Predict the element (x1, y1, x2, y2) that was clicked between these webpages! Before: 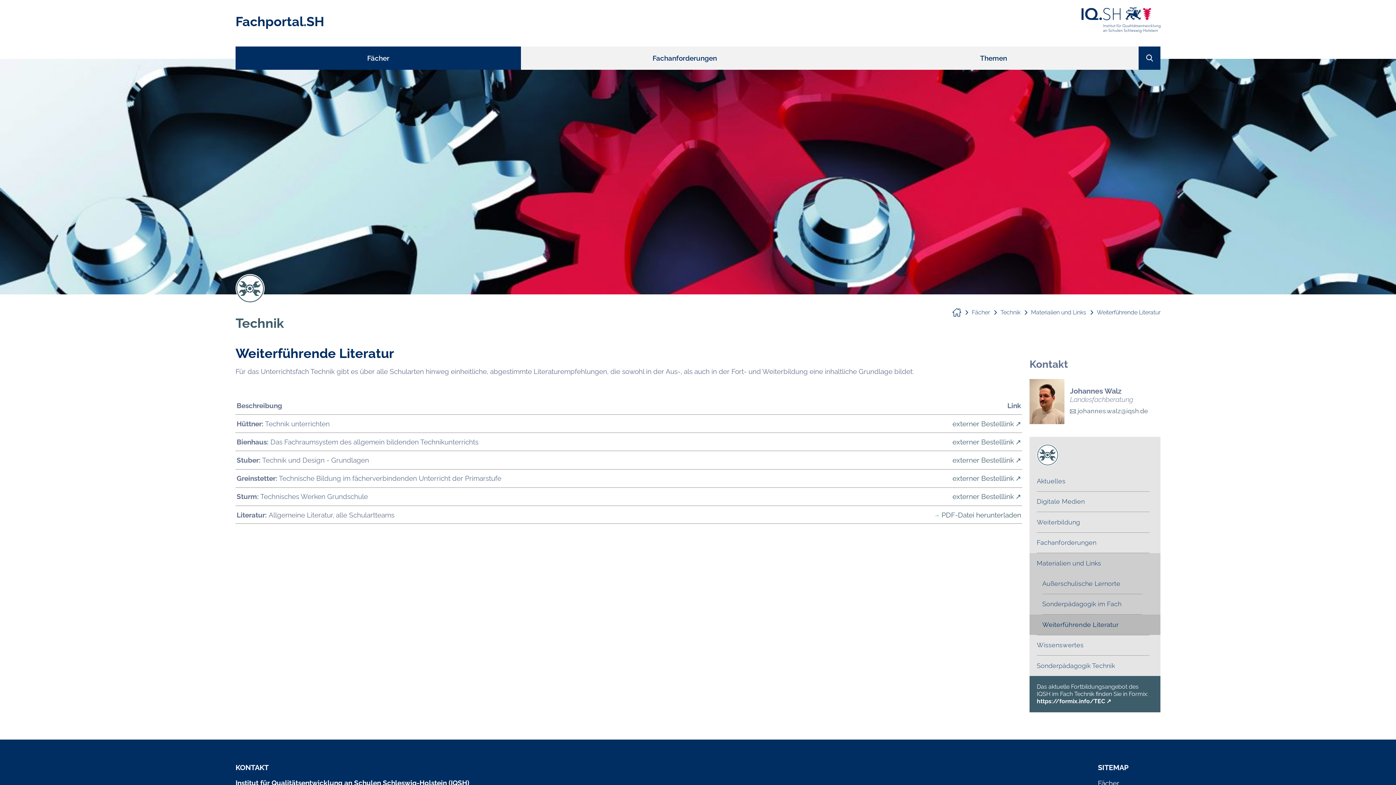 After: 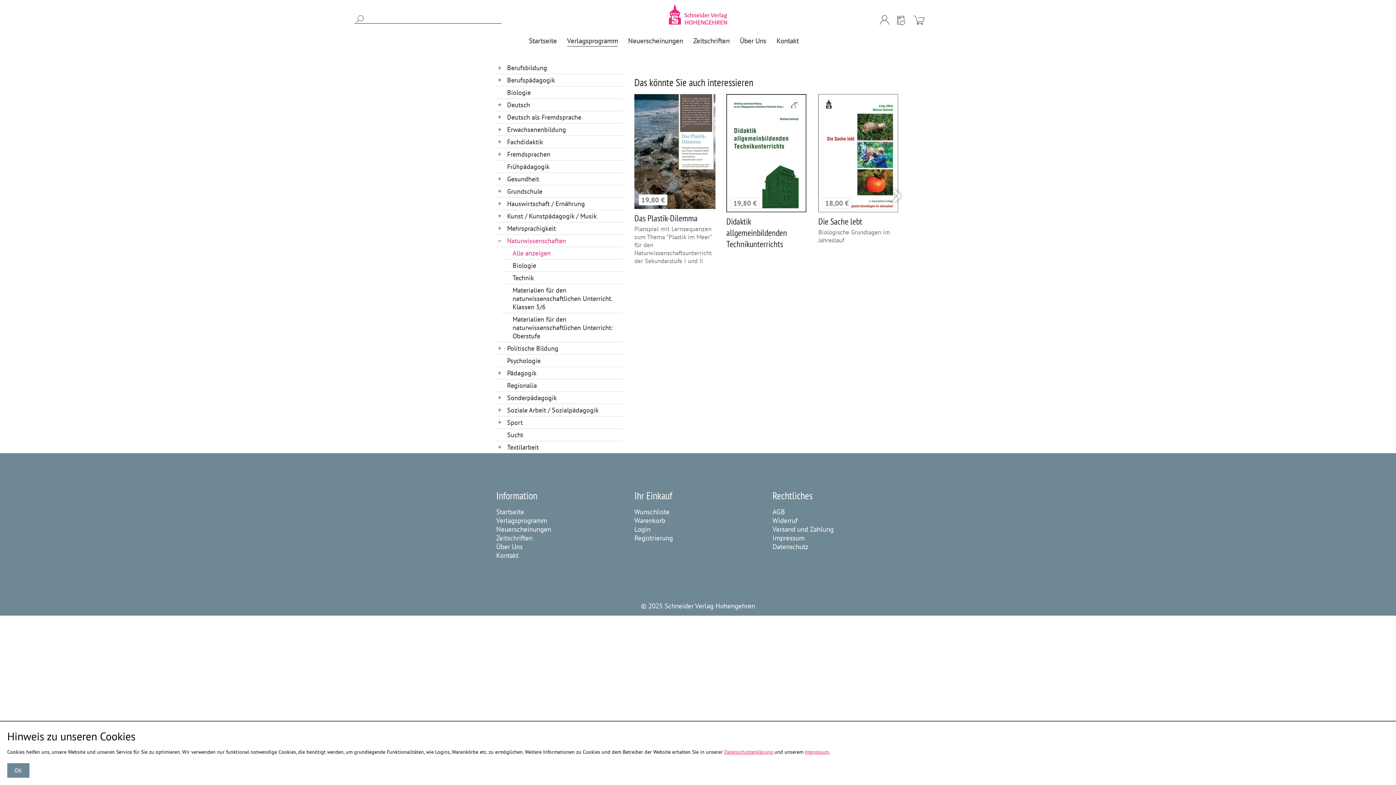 Action: bbox: (952, 474, 1021, 482) label: externer Bestelllink